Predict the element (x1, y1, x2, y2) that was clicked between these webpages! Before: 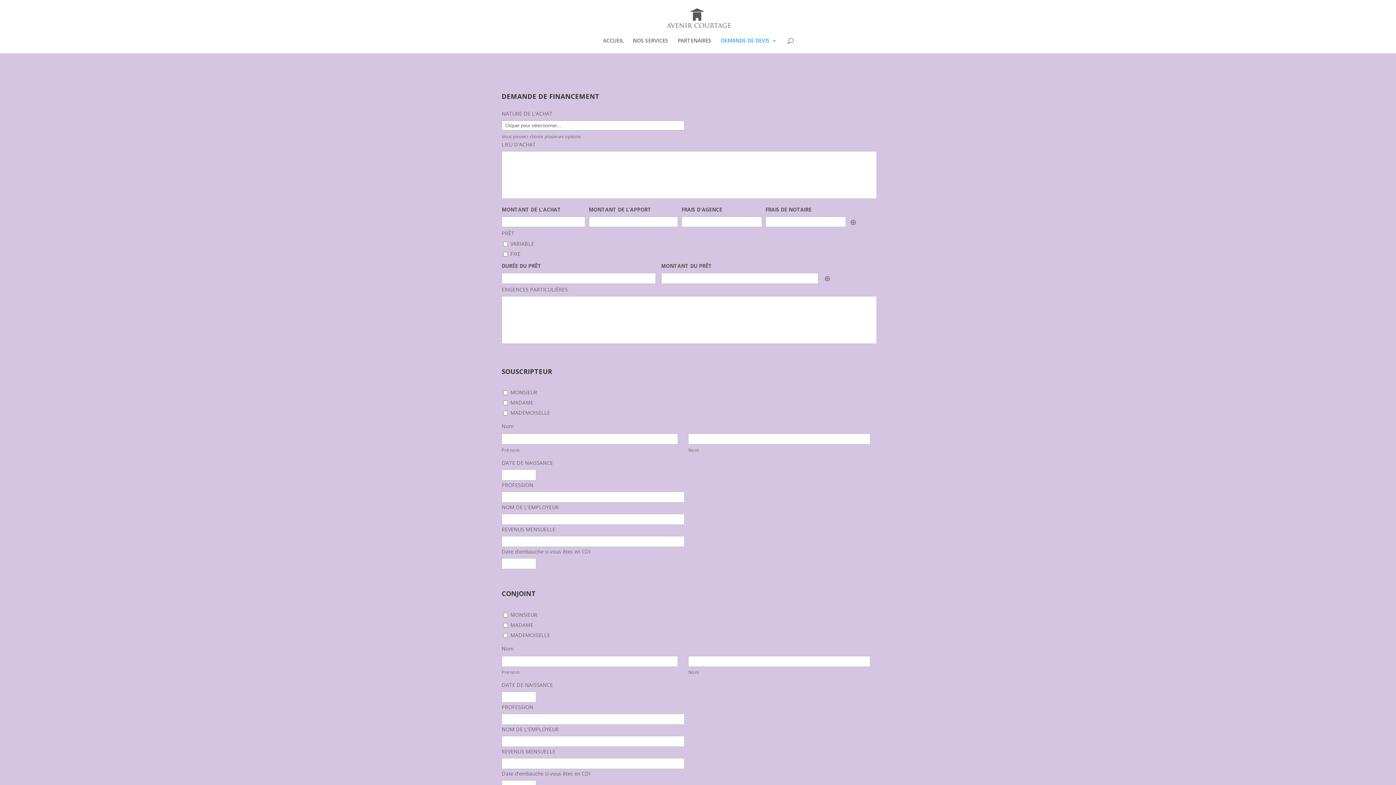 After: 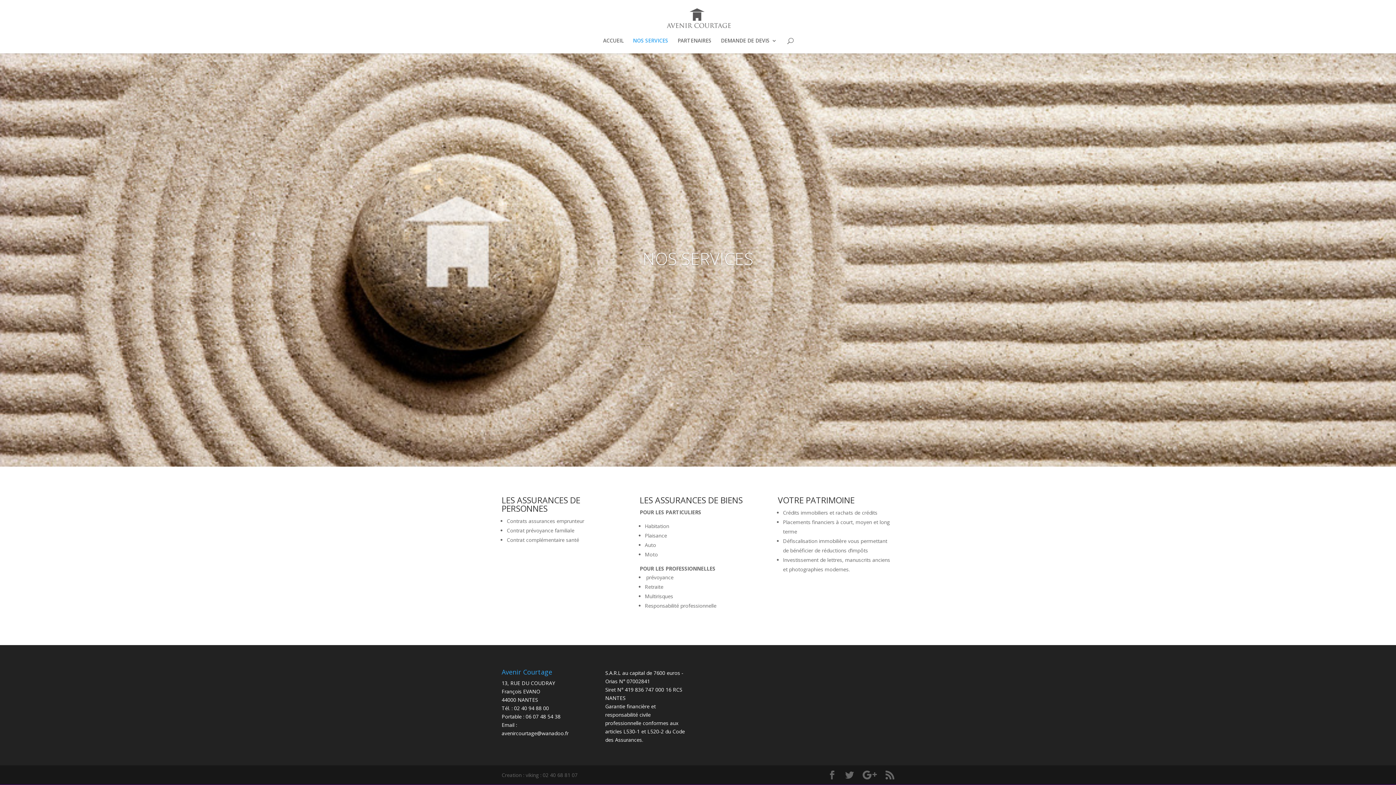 Action: bbox: (633, 38, 668, 53) label: NOS SERVICES